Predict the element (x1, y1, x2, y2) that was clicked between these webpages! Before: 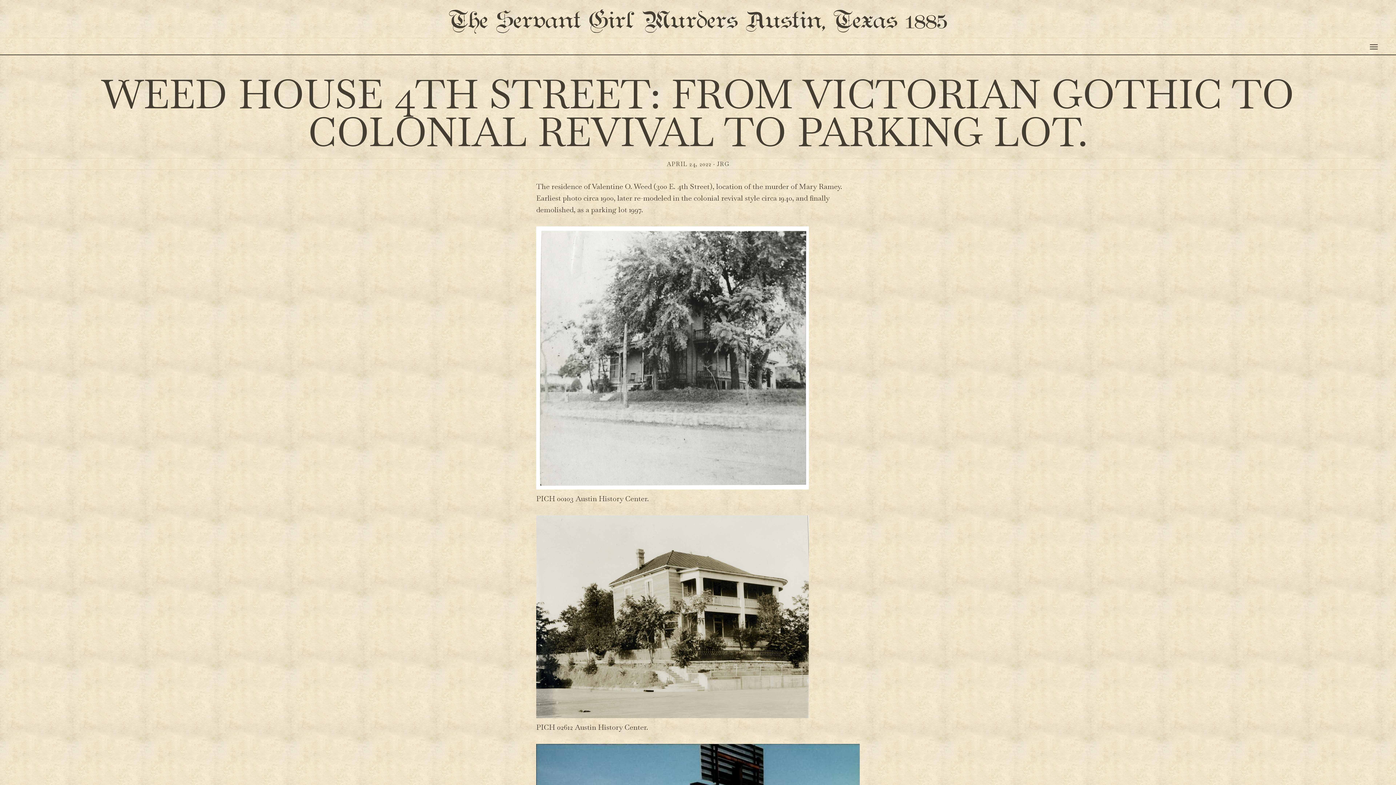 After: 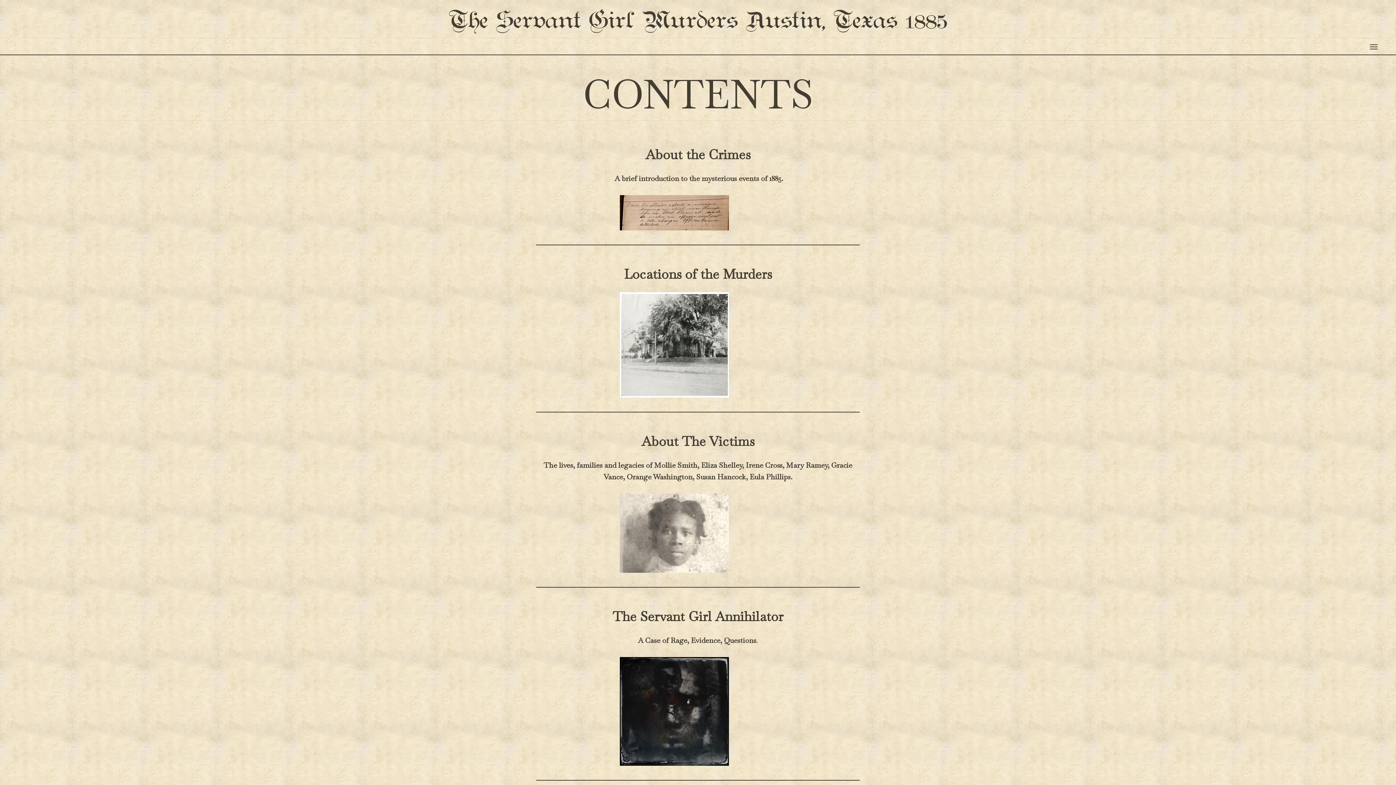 Action: label: The Servant Girl Murders Austin, Texas 1885 bbox: (448, 9, 947, 34)